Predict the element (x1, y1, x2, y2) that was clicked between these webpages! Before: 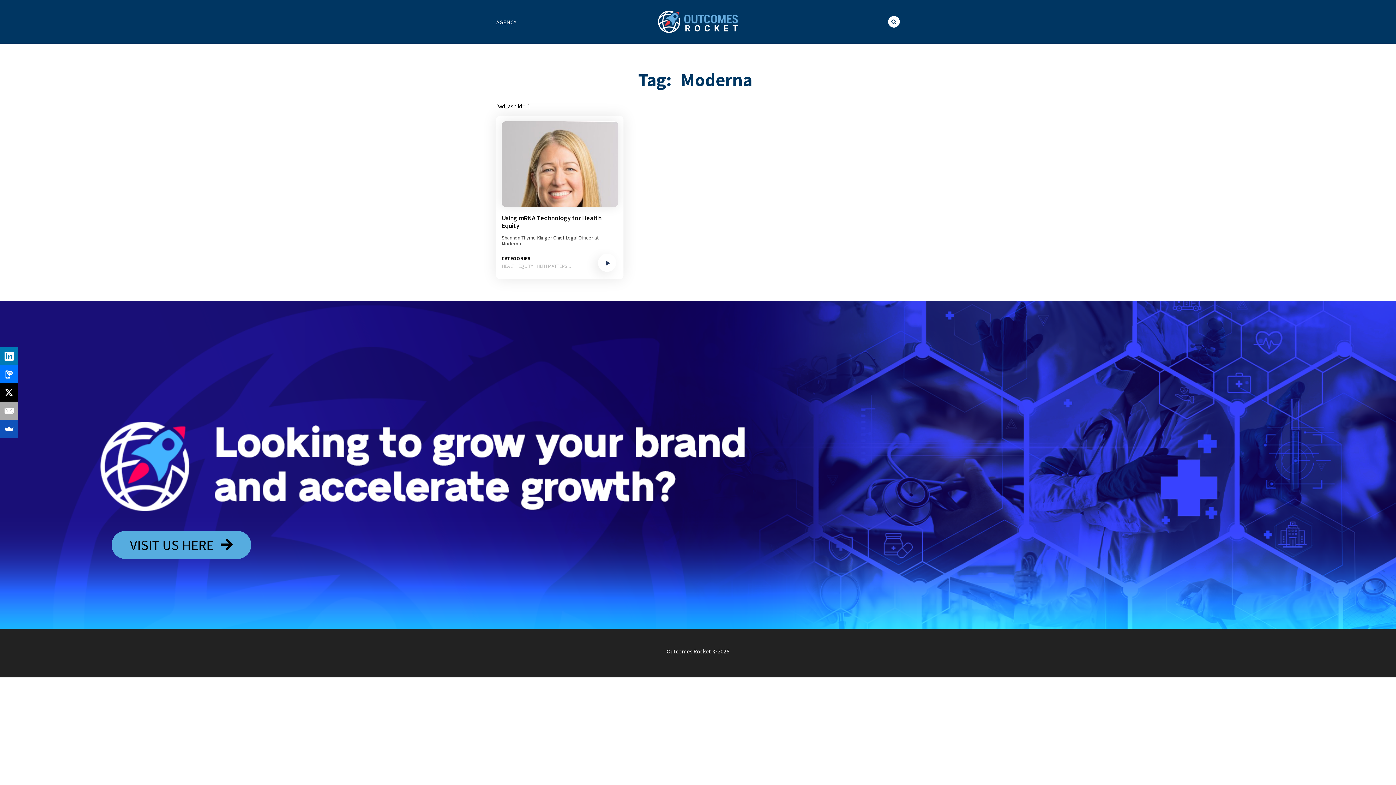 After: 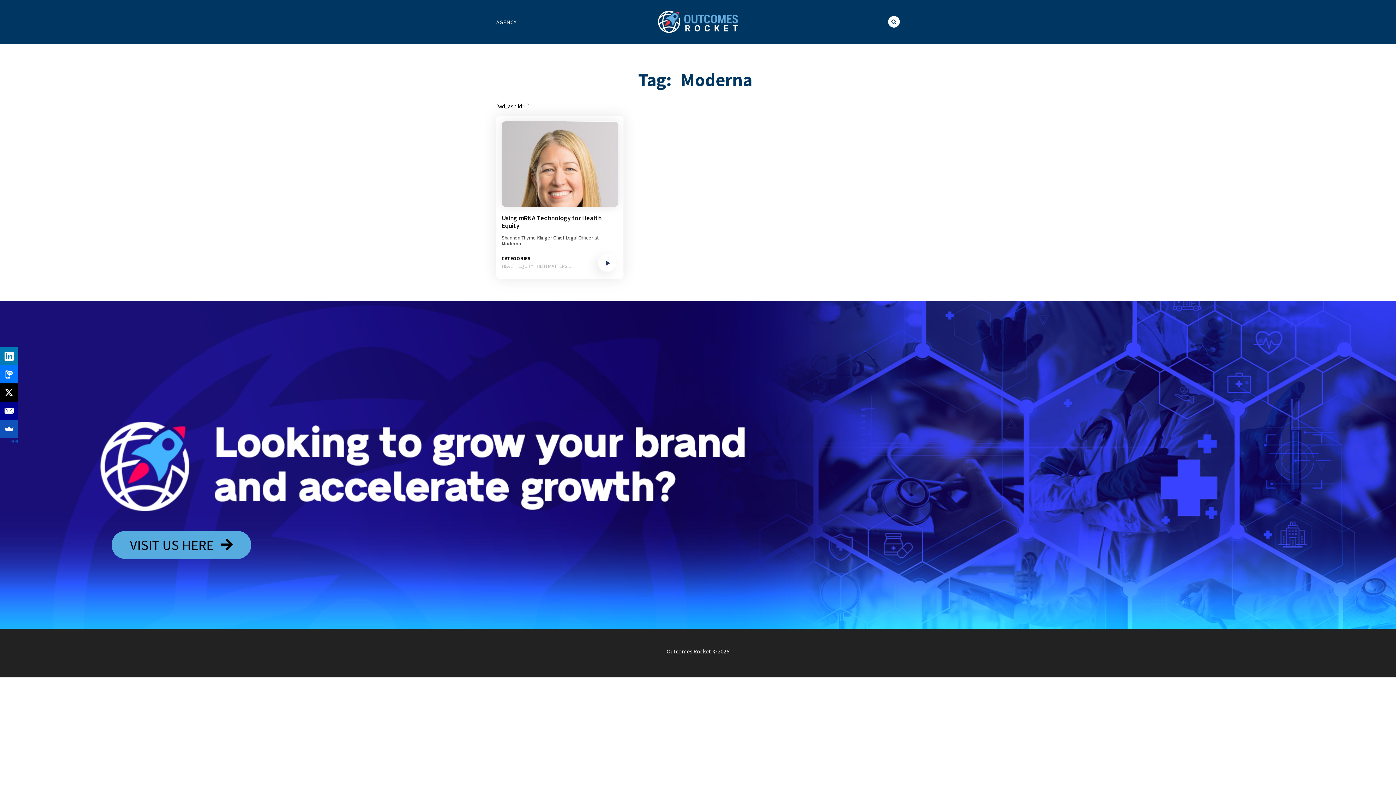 Action: bbox: (0, 401, 17, 420)